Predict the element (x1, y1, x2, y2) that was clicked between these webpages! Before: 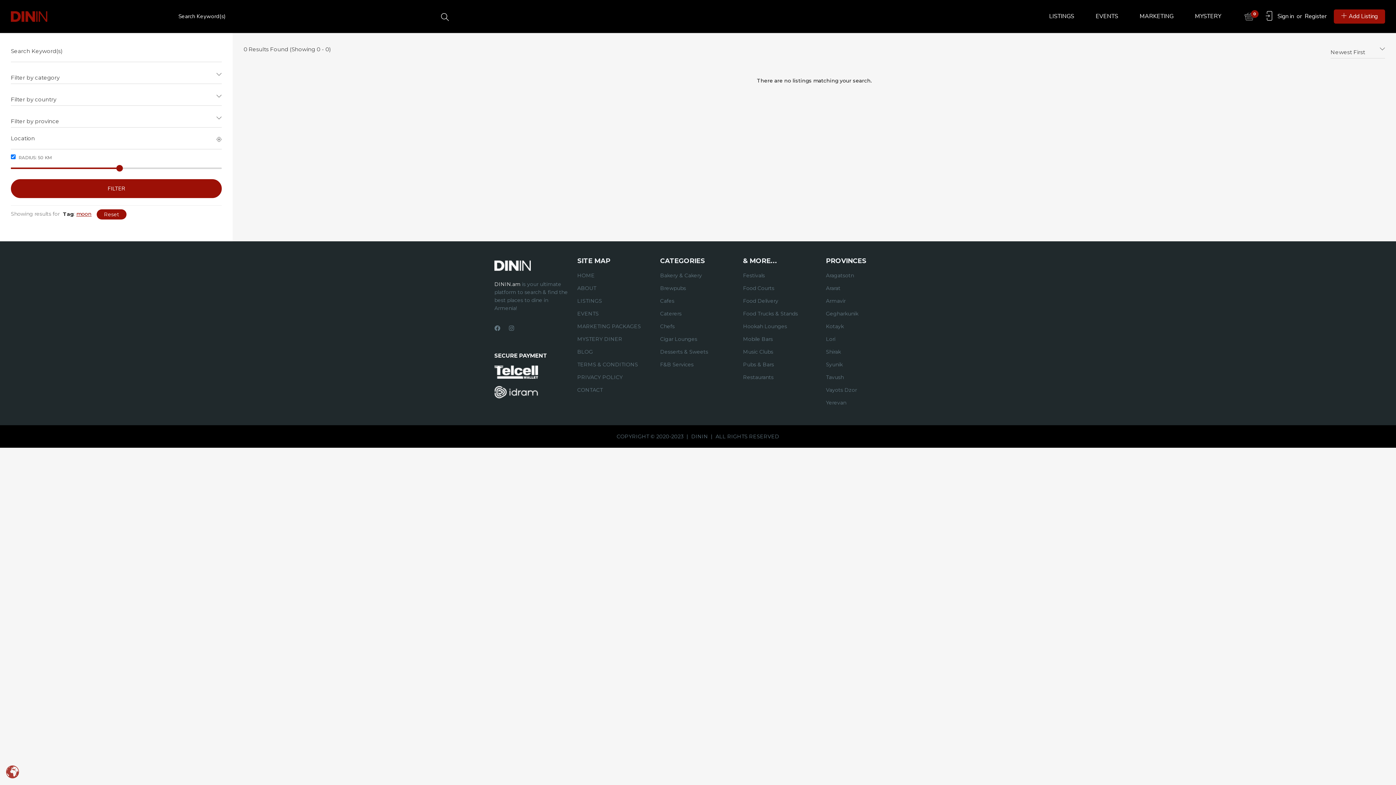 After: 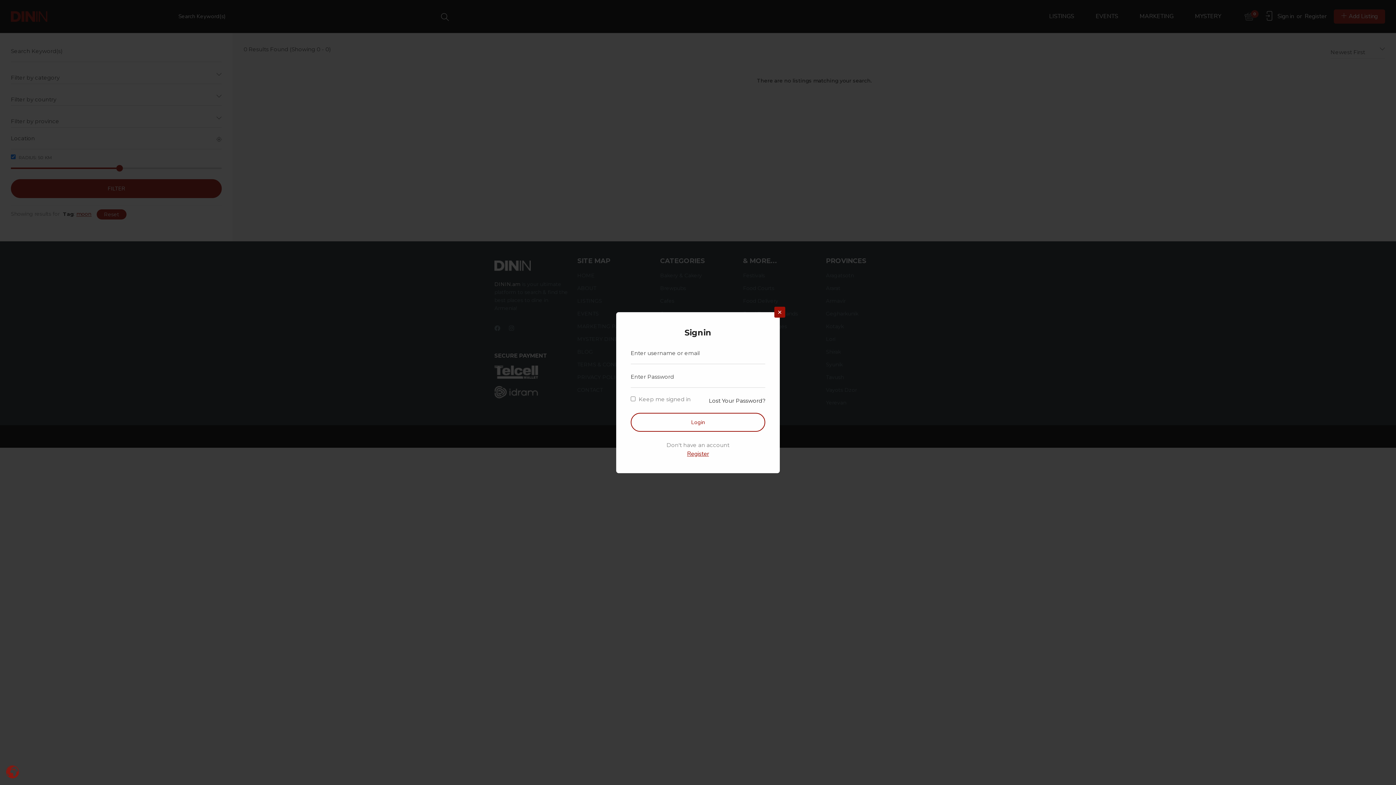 Action: bbox: (1266, 9, 1276, 23)